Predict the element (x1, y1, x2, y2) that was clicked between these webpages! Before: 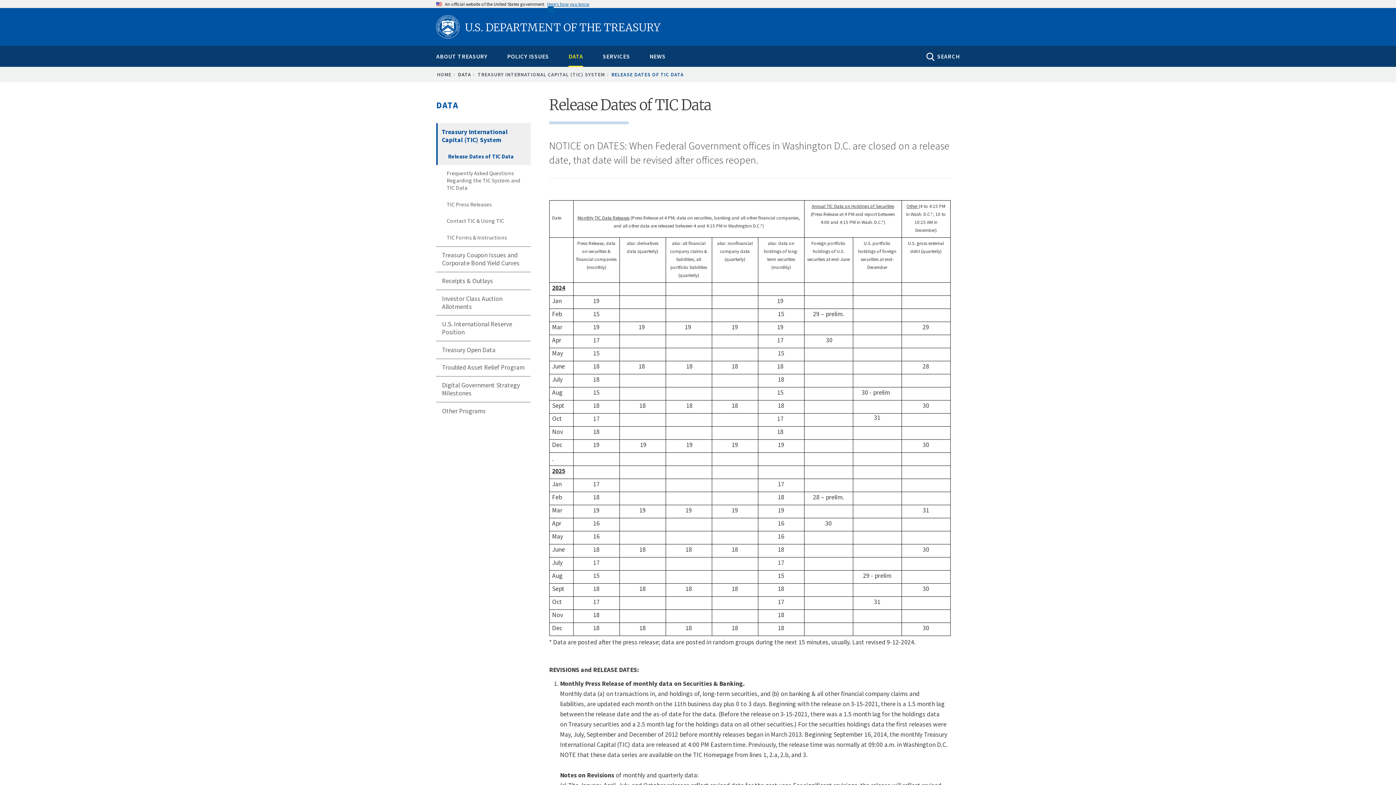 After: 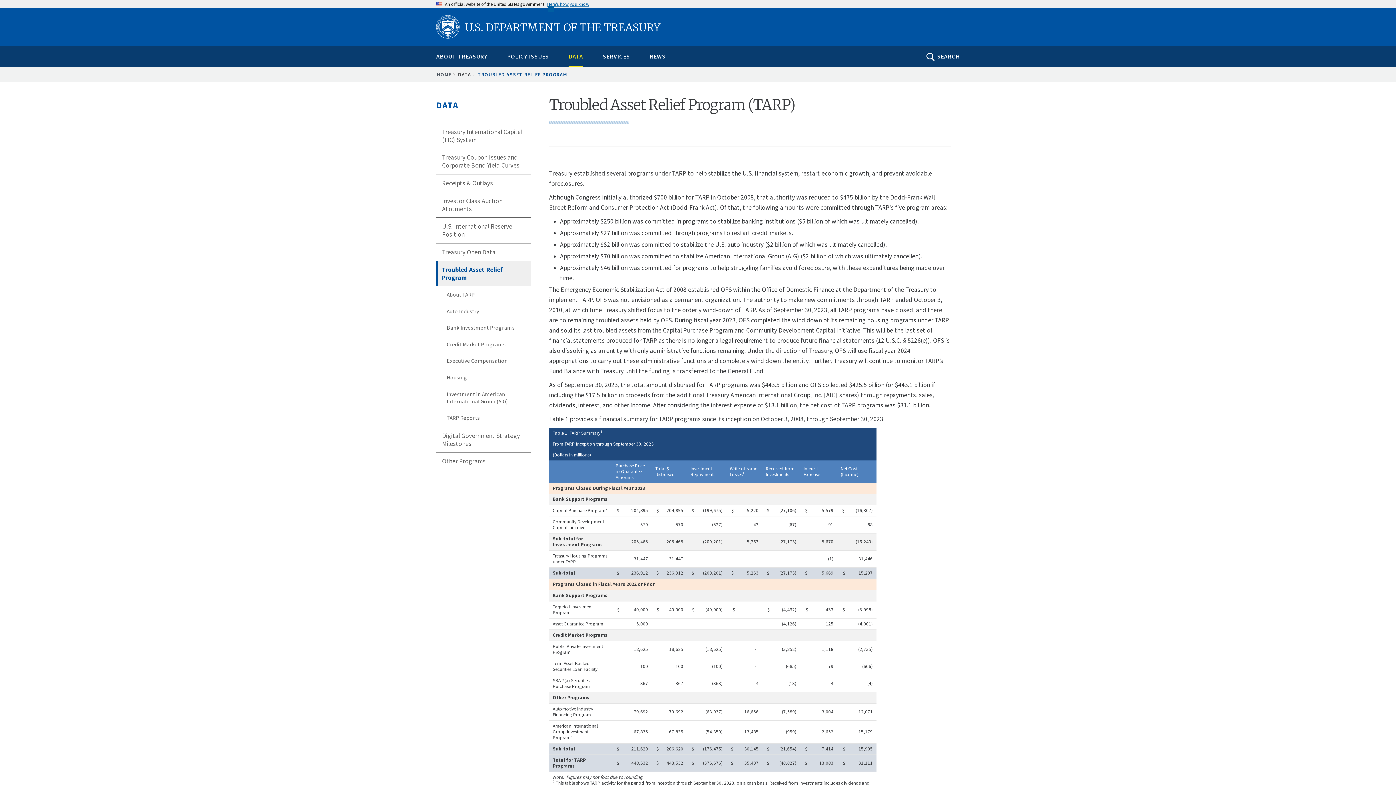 Action: bbox: (436, 359, 530, 376) label: Troubled Asset Relief Program